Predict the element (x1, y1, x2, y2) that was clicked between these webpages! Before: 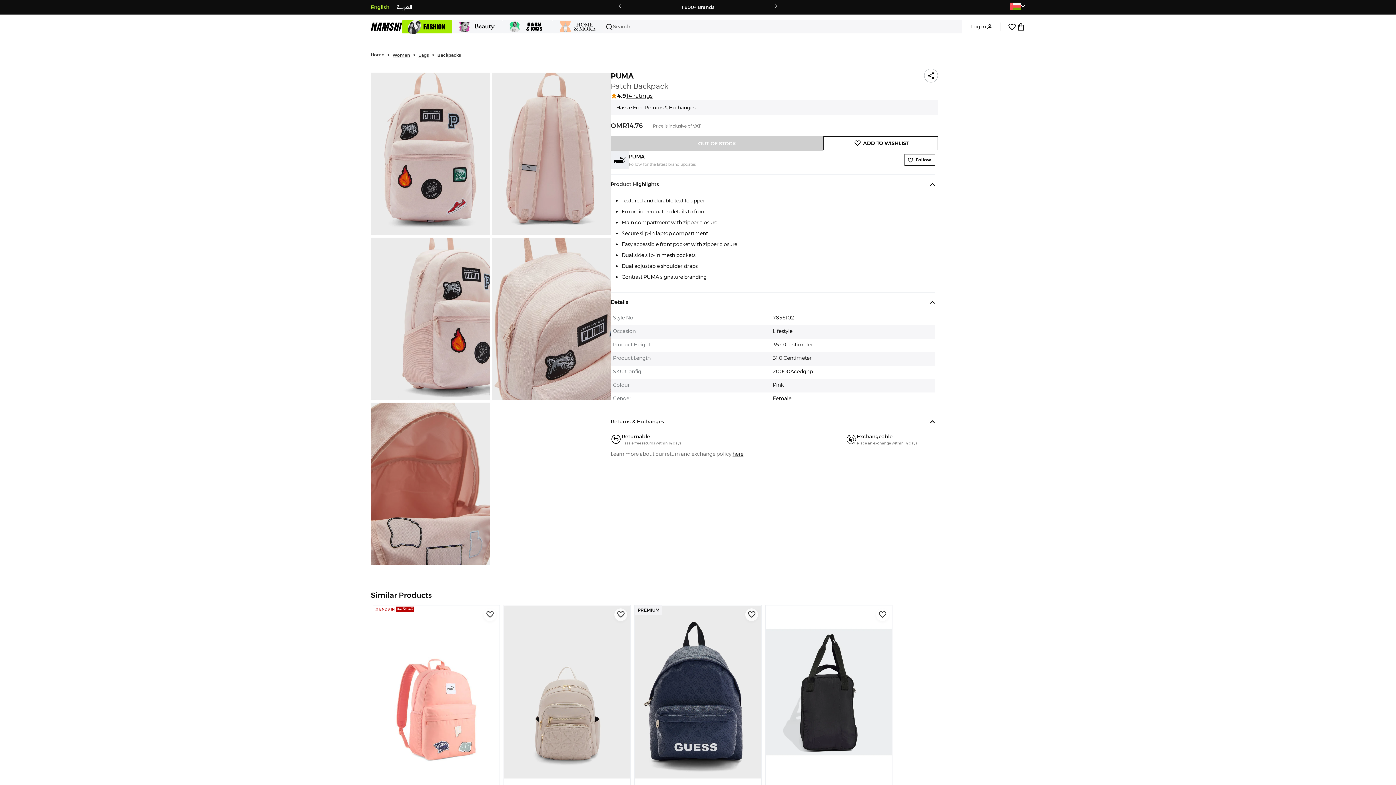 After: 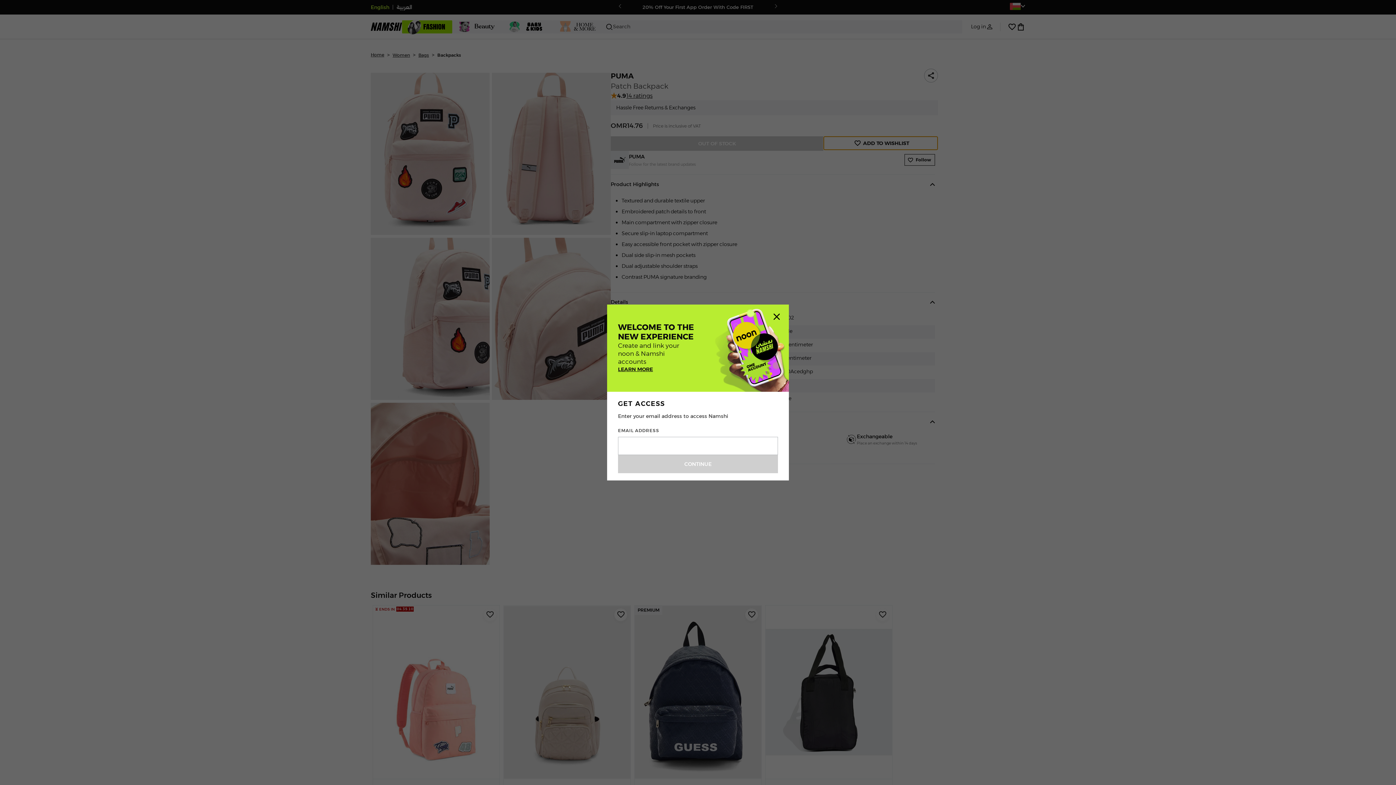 Action: label: ADD TO WISHLIST bbox: (823, 136, 938, 150)